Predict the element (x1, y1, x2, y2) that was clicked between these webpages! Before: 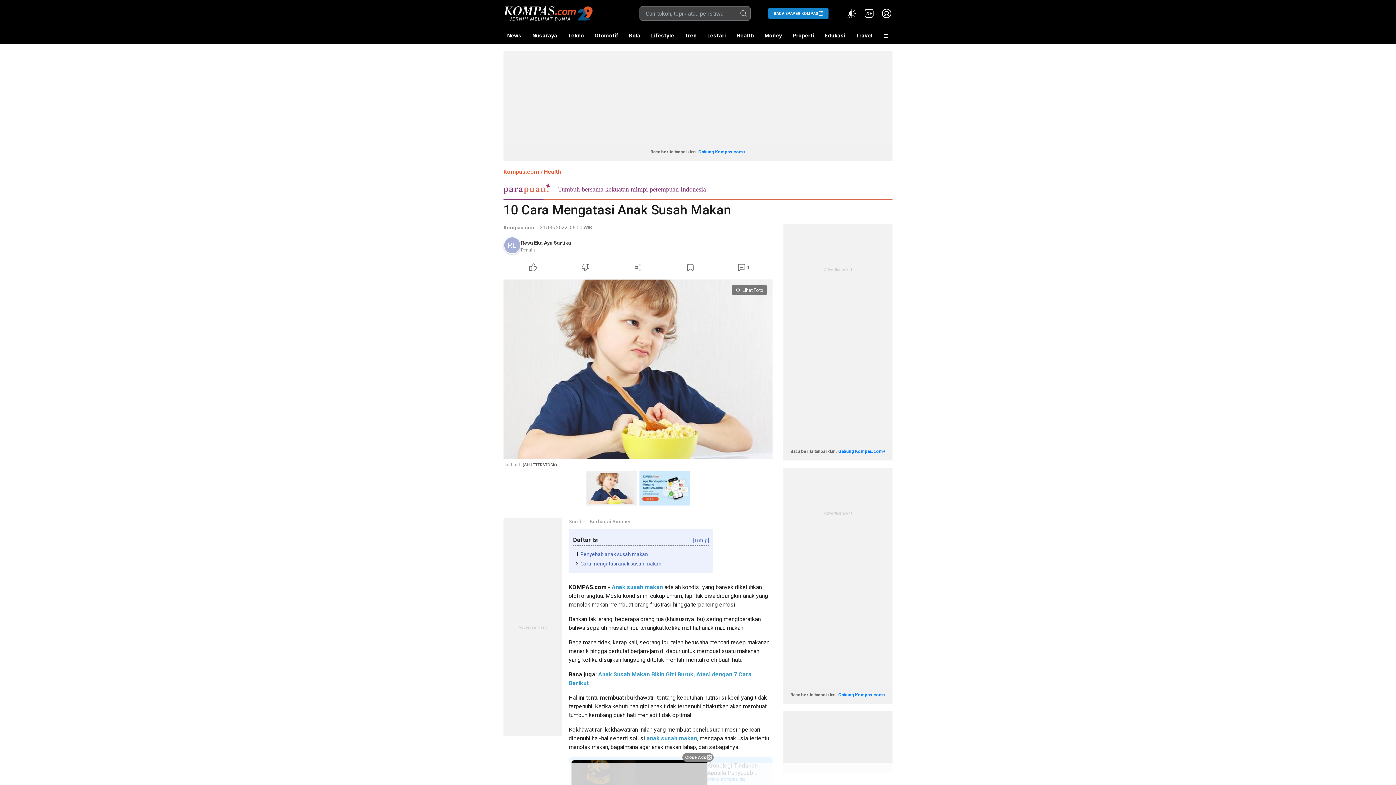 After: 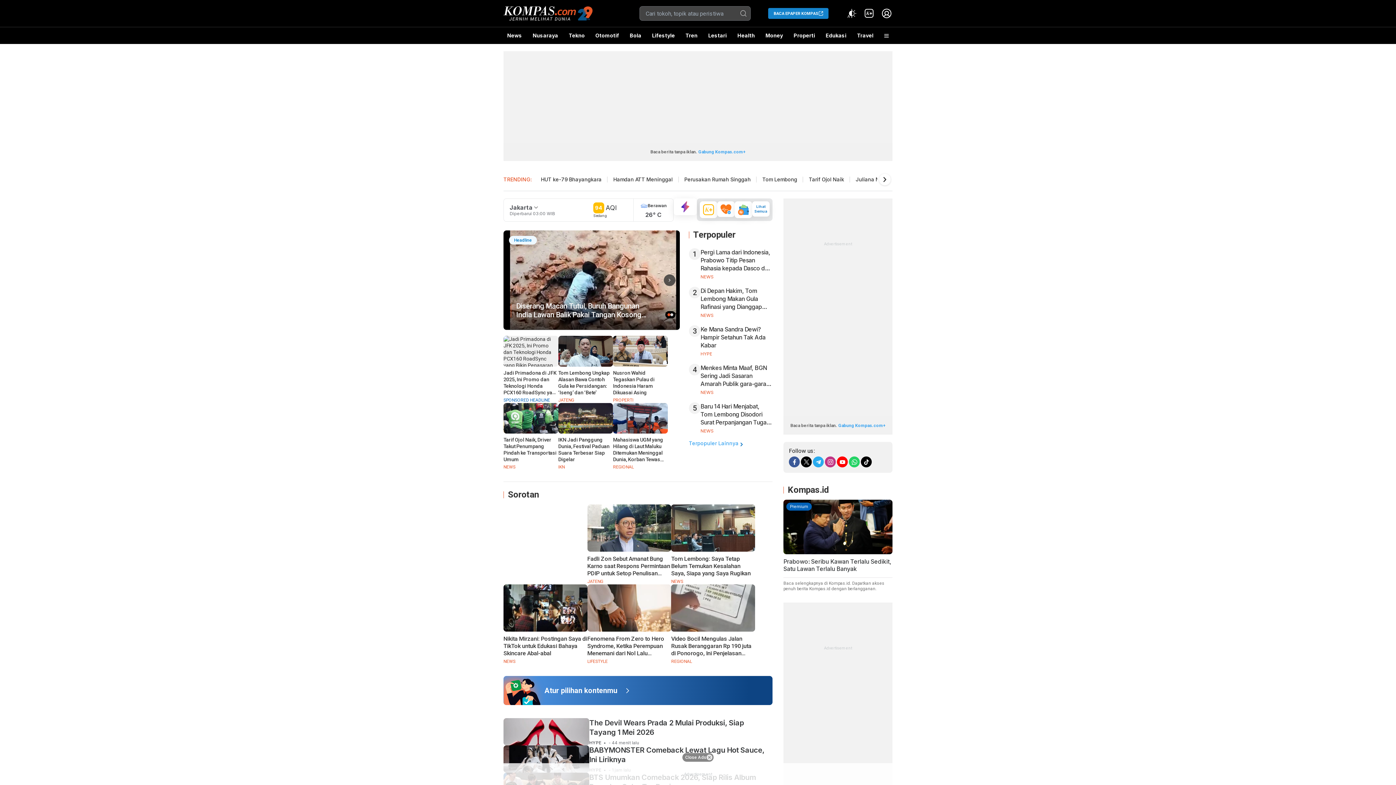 Action: label: Kompas.com bbox: (503, 168, 539, 175)